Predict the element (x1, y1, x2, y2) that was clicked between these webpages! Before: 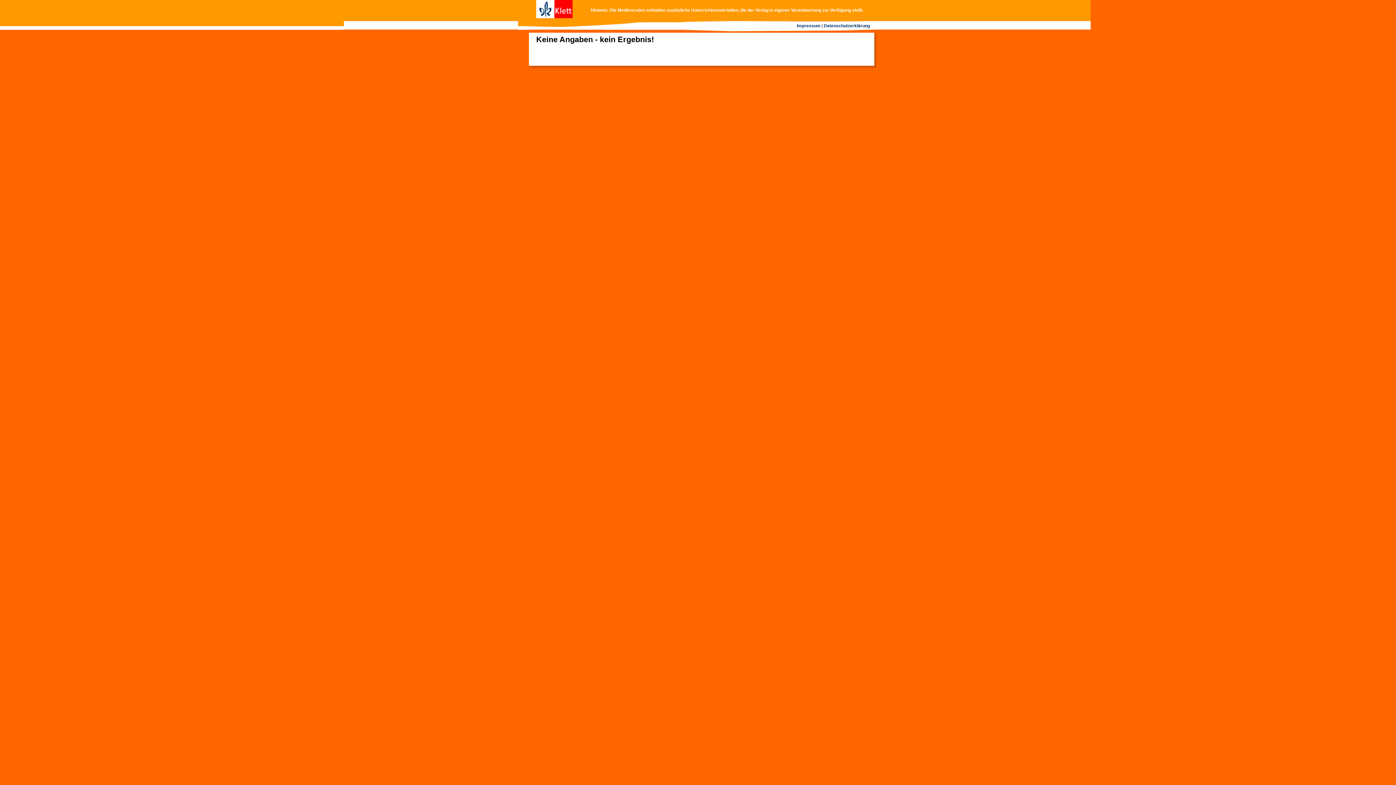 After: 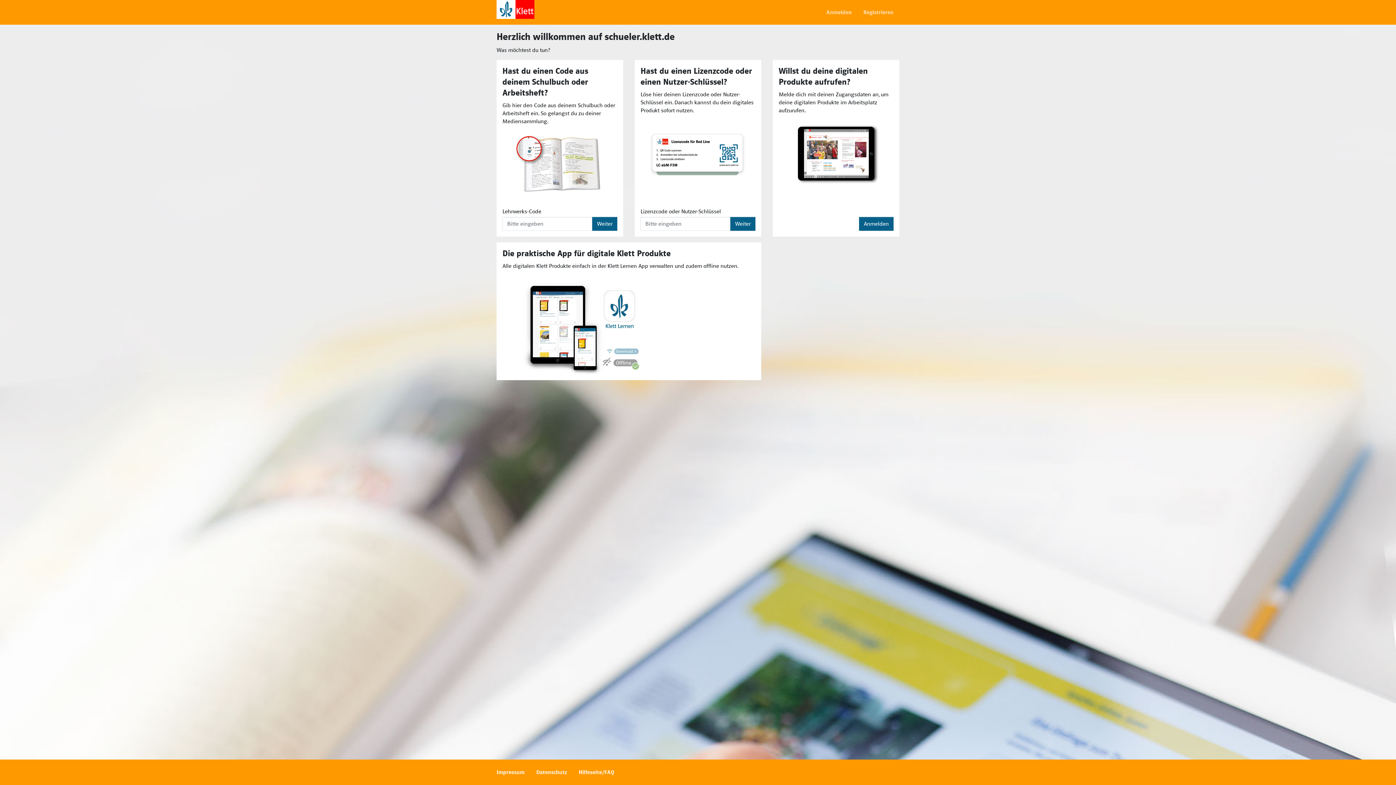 Action: bbox: (536, 14, 572, 19)